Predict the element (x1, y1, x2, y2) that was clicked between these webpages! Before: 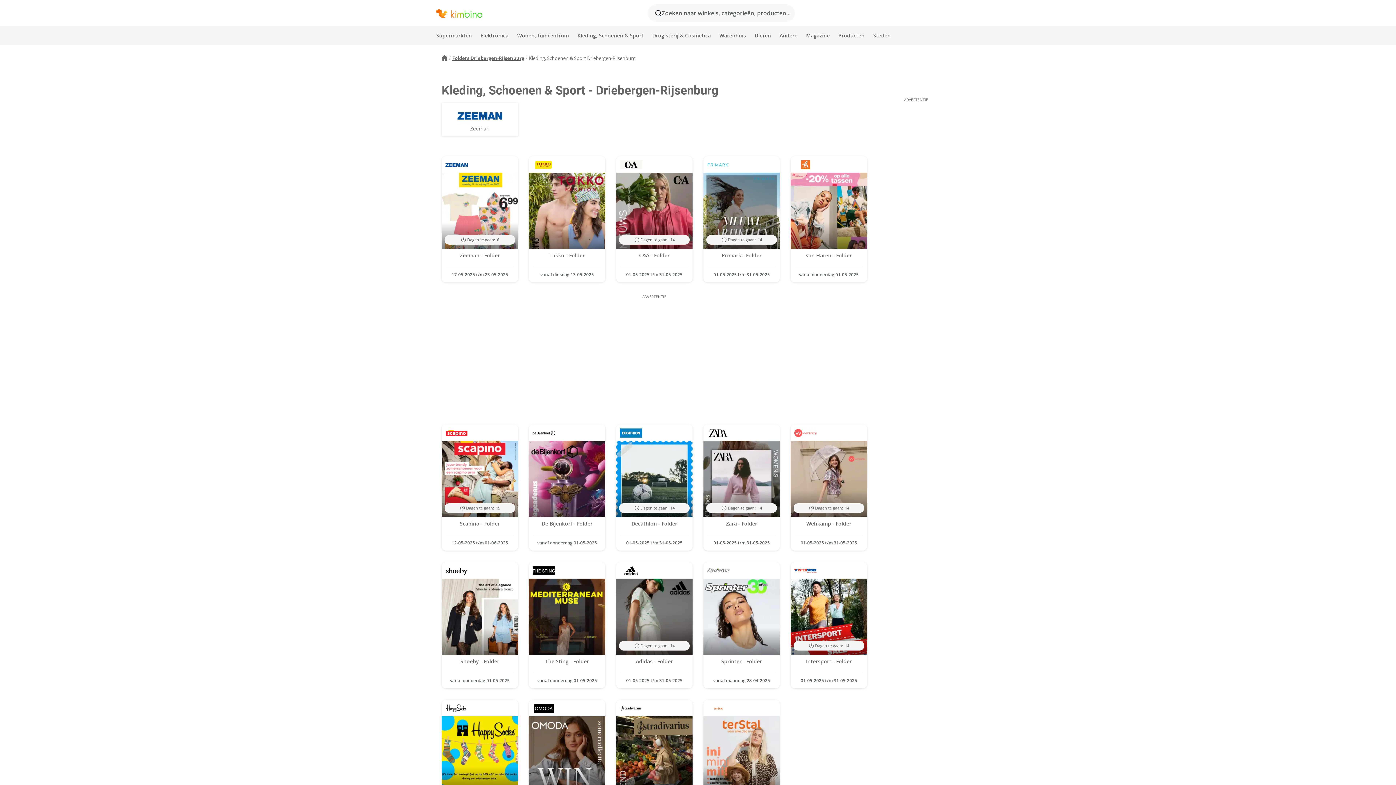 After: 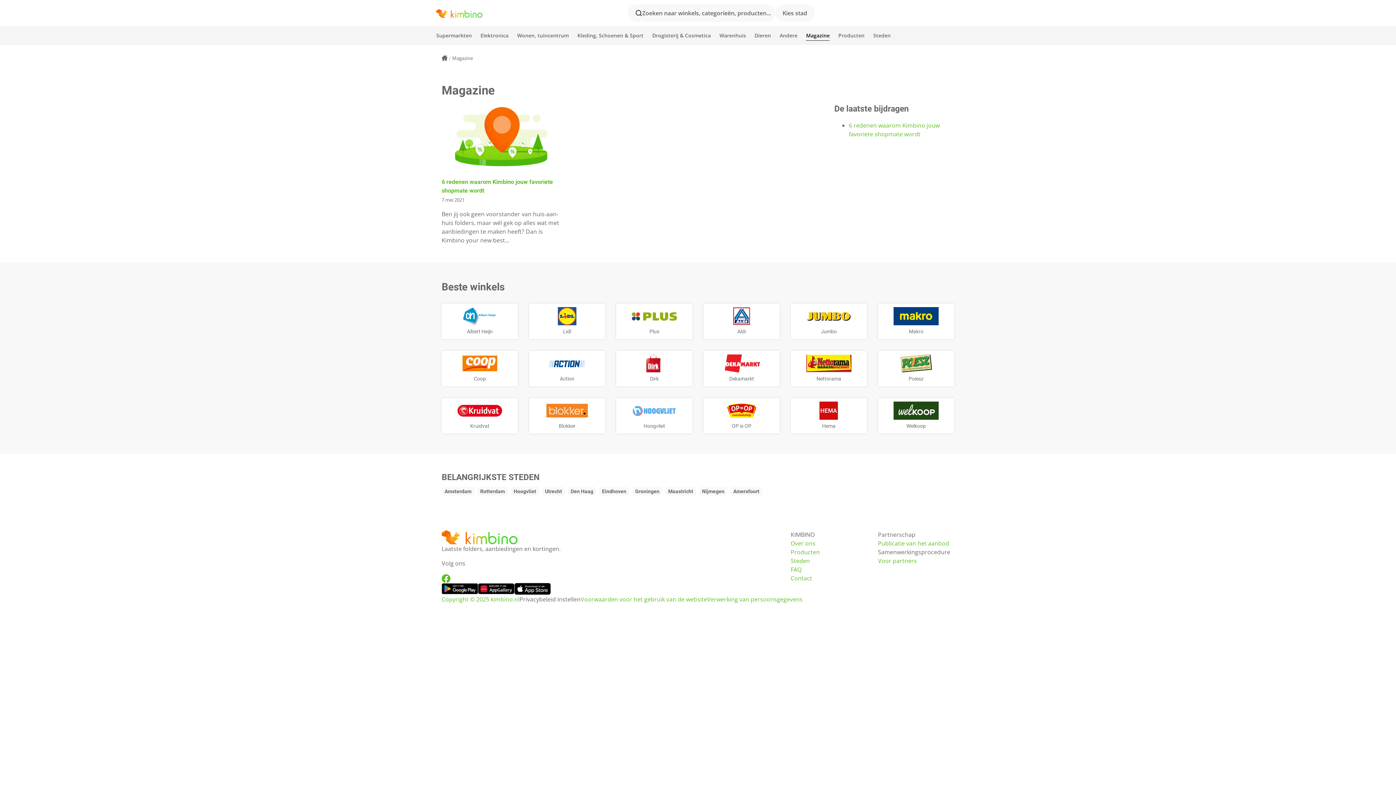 Action: bbox: (806, 27, 829, 43) label: Magazine